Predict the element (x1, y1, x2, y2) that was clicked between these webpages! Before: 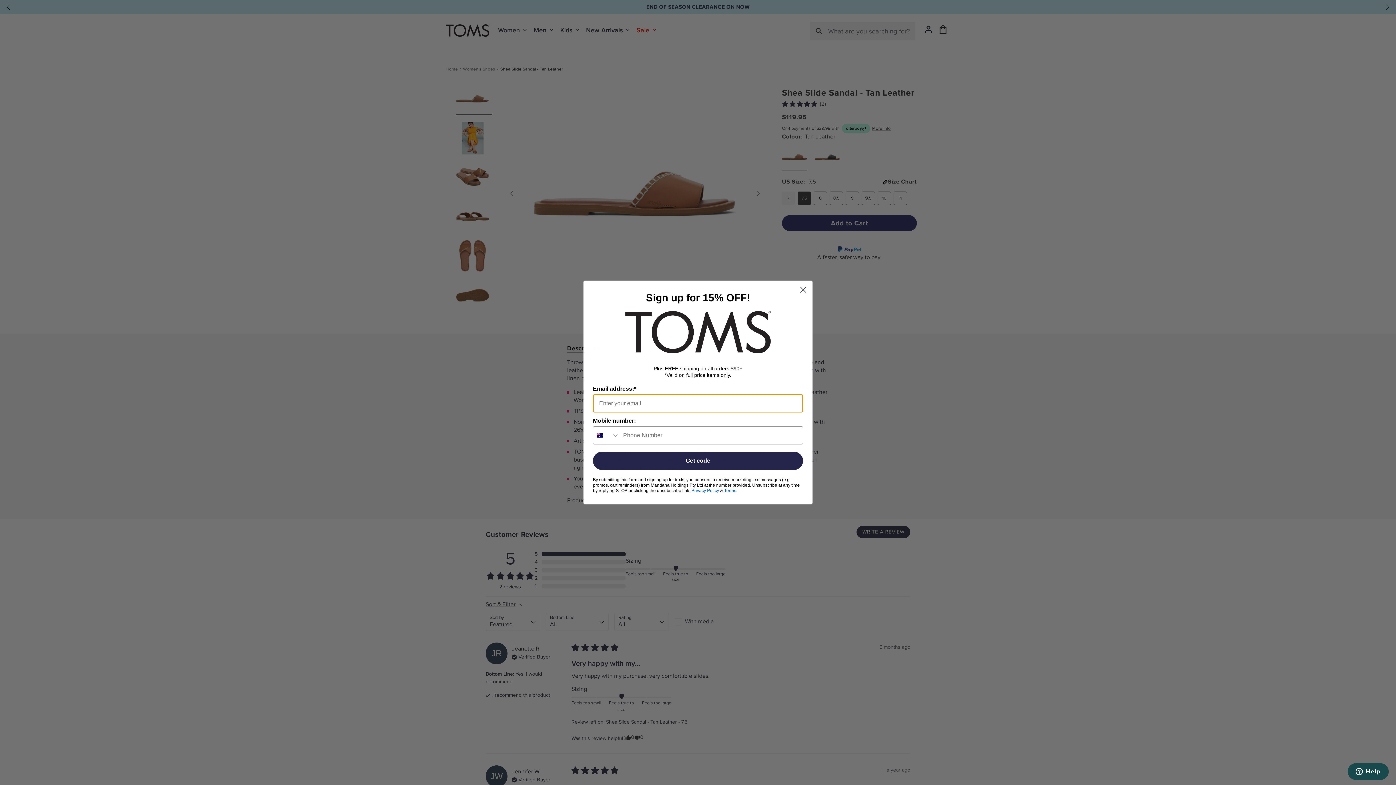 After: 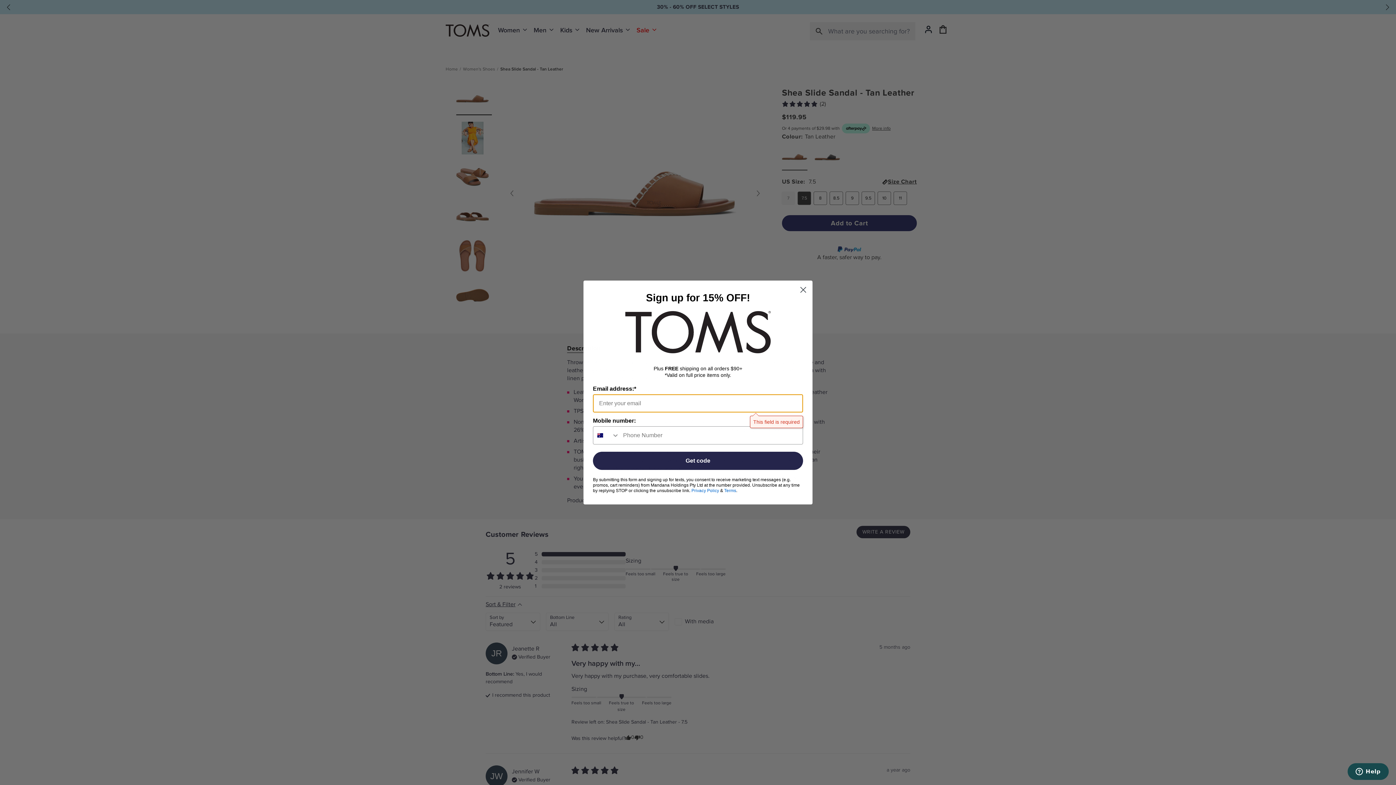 Action: bbox: (593, 452, 803, 470) label: Get code